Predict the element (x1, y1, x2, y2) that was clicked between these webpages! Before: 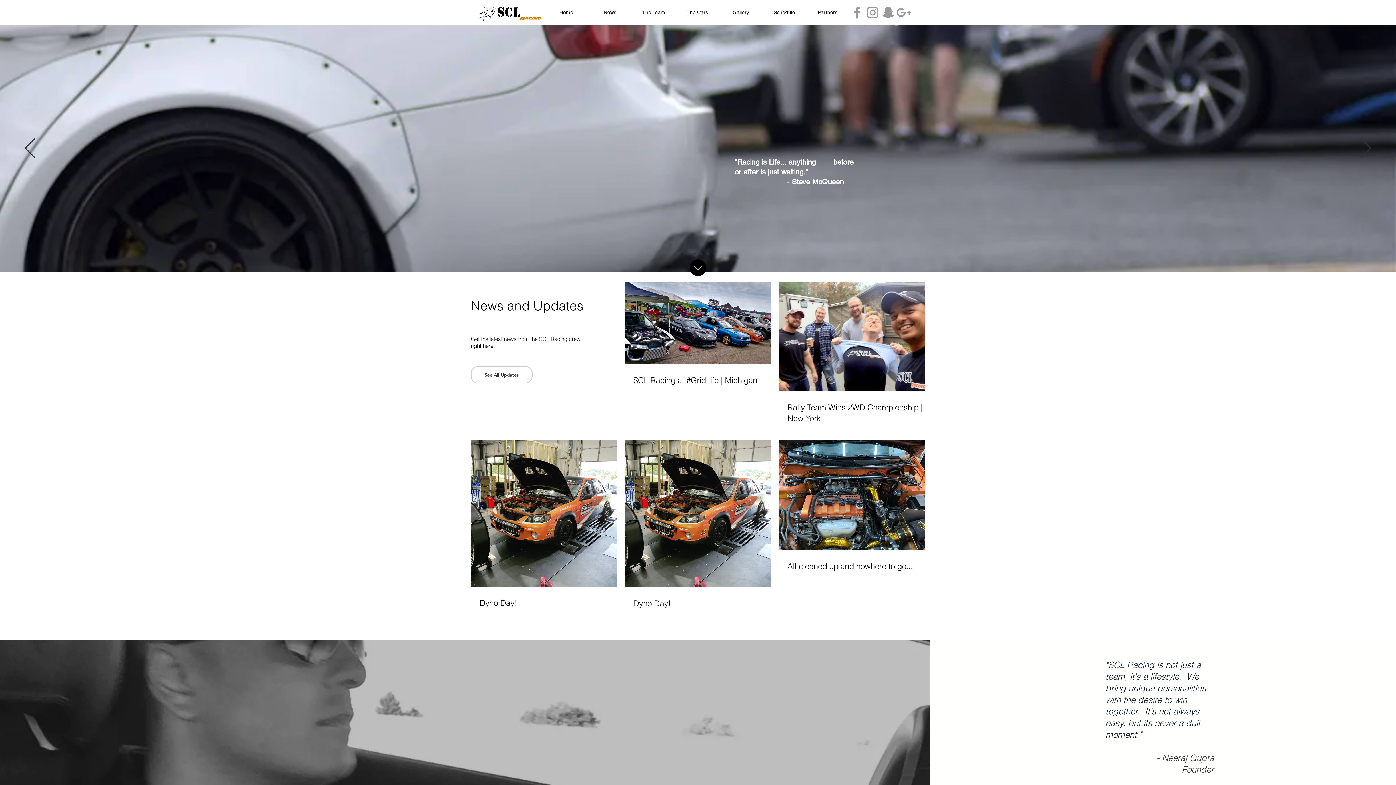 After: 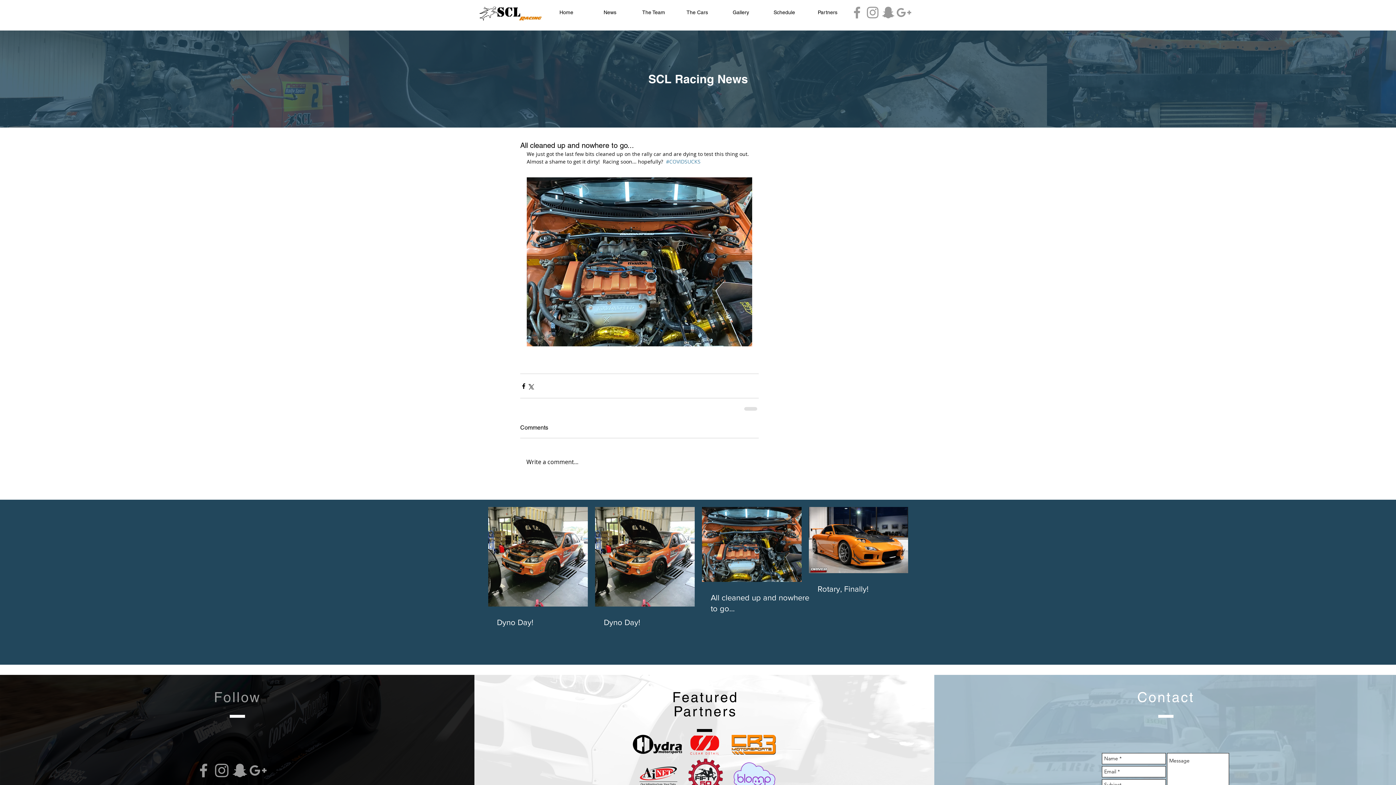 Action: label: All cleaned up and nowhere to go... bbox: (787, 561, 934, 572)